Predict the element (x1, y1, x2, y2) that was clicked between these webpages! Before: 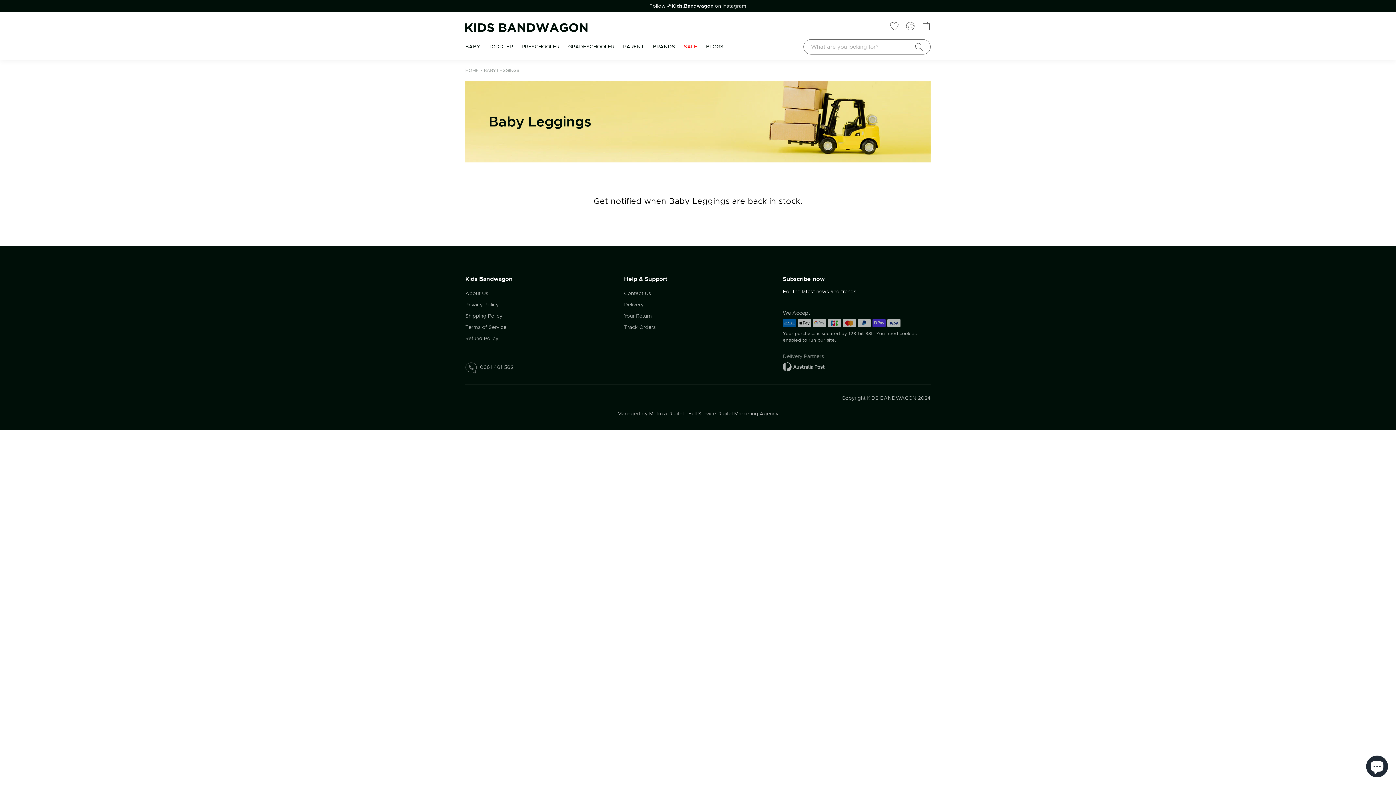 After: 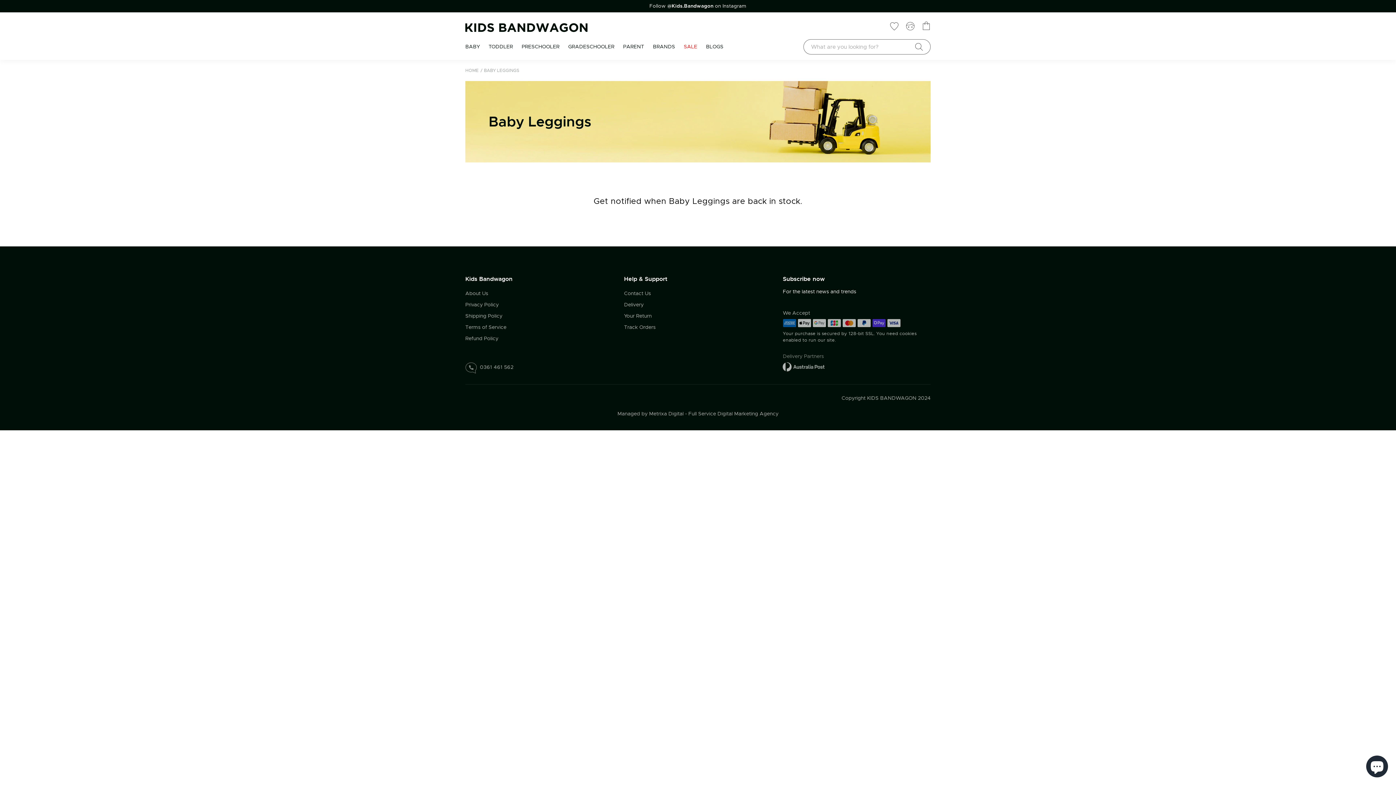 Action: bbox: (539, 390, 554, 404)